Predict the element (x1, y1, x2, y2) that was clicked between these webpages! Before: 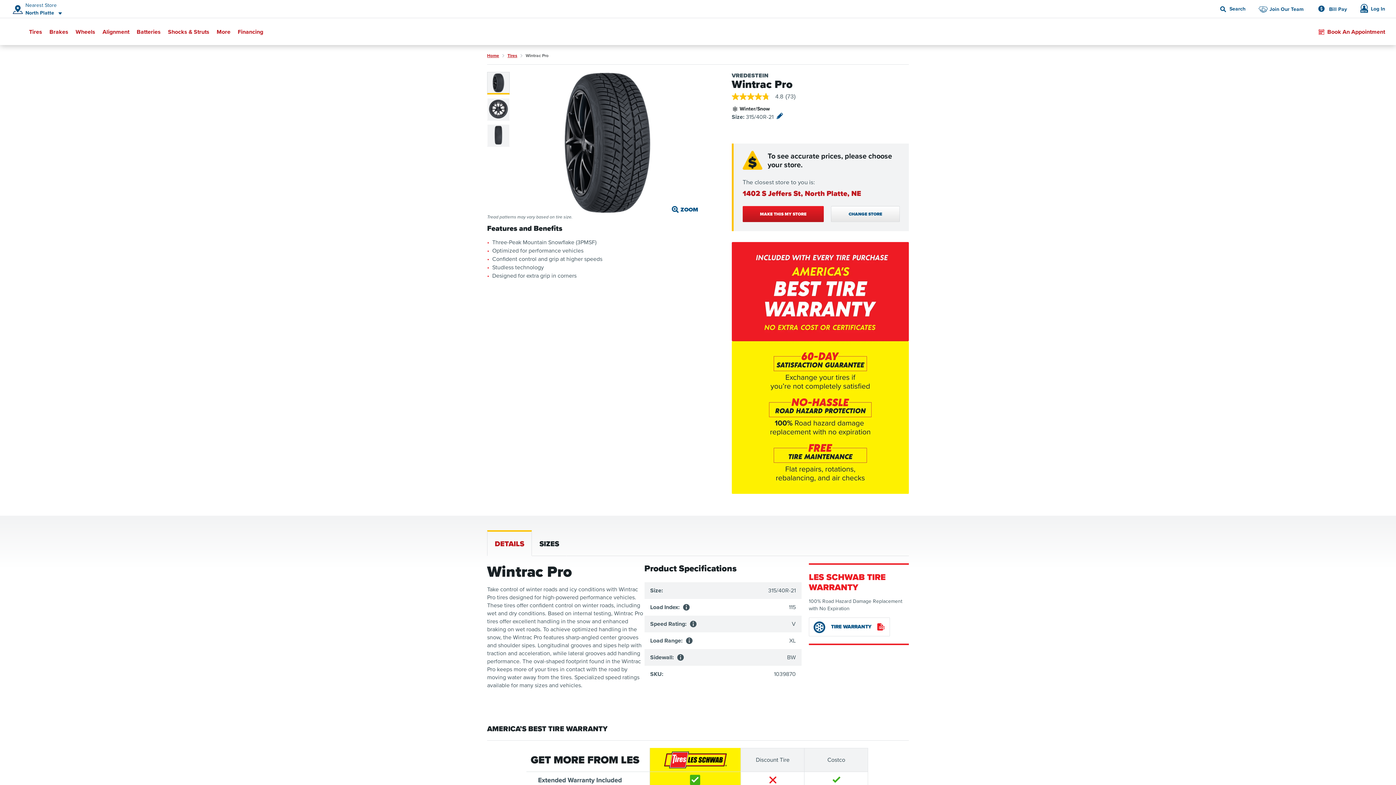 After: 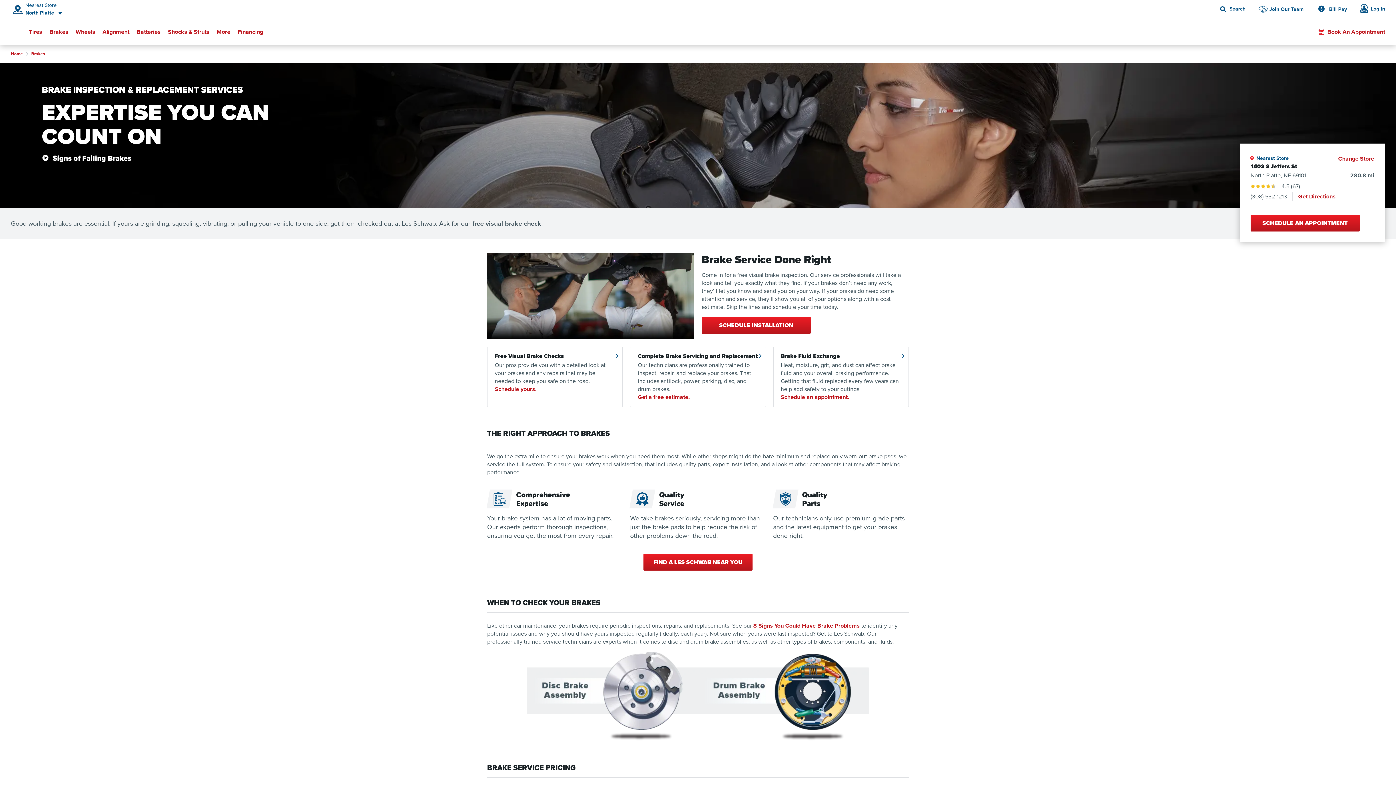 Action: label: Brakes bbox: (49, 18, 68, 45)